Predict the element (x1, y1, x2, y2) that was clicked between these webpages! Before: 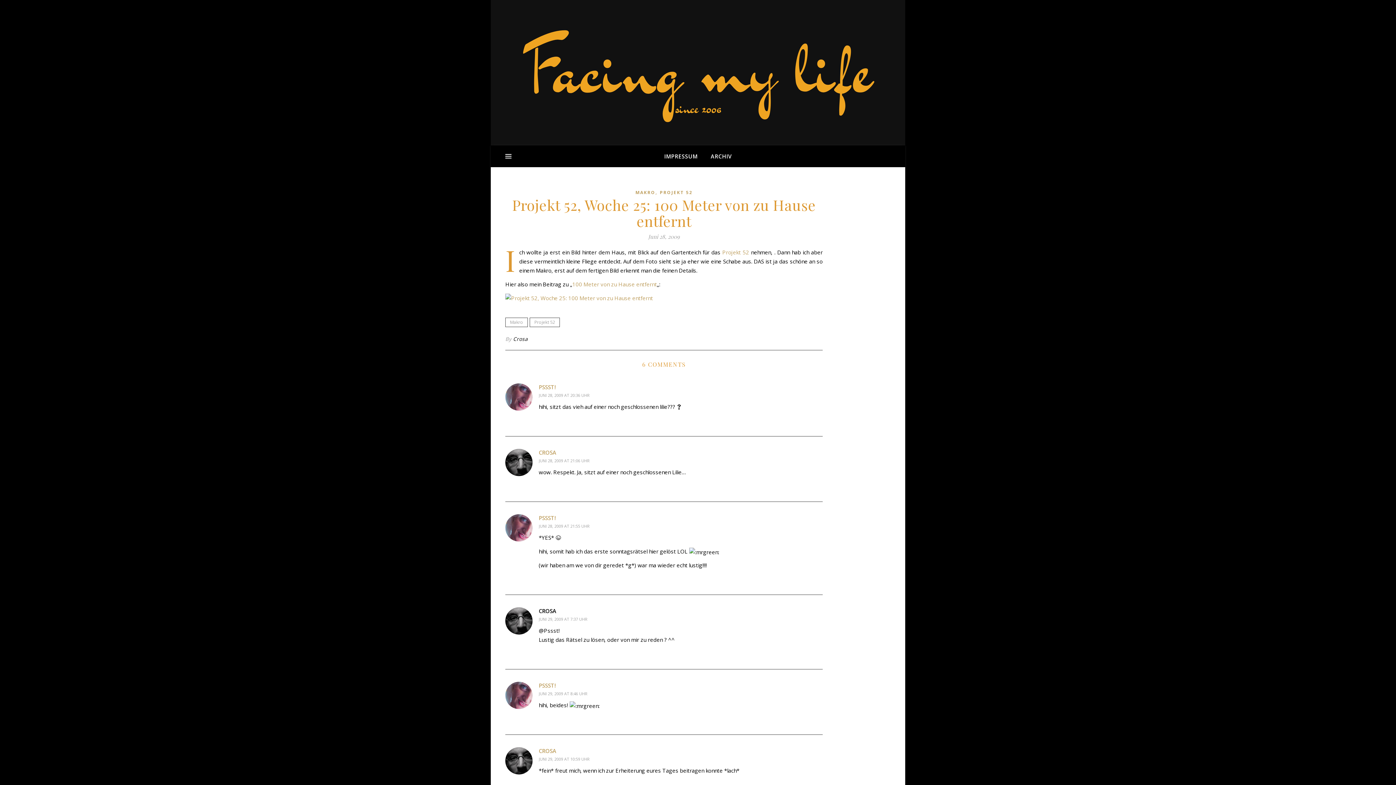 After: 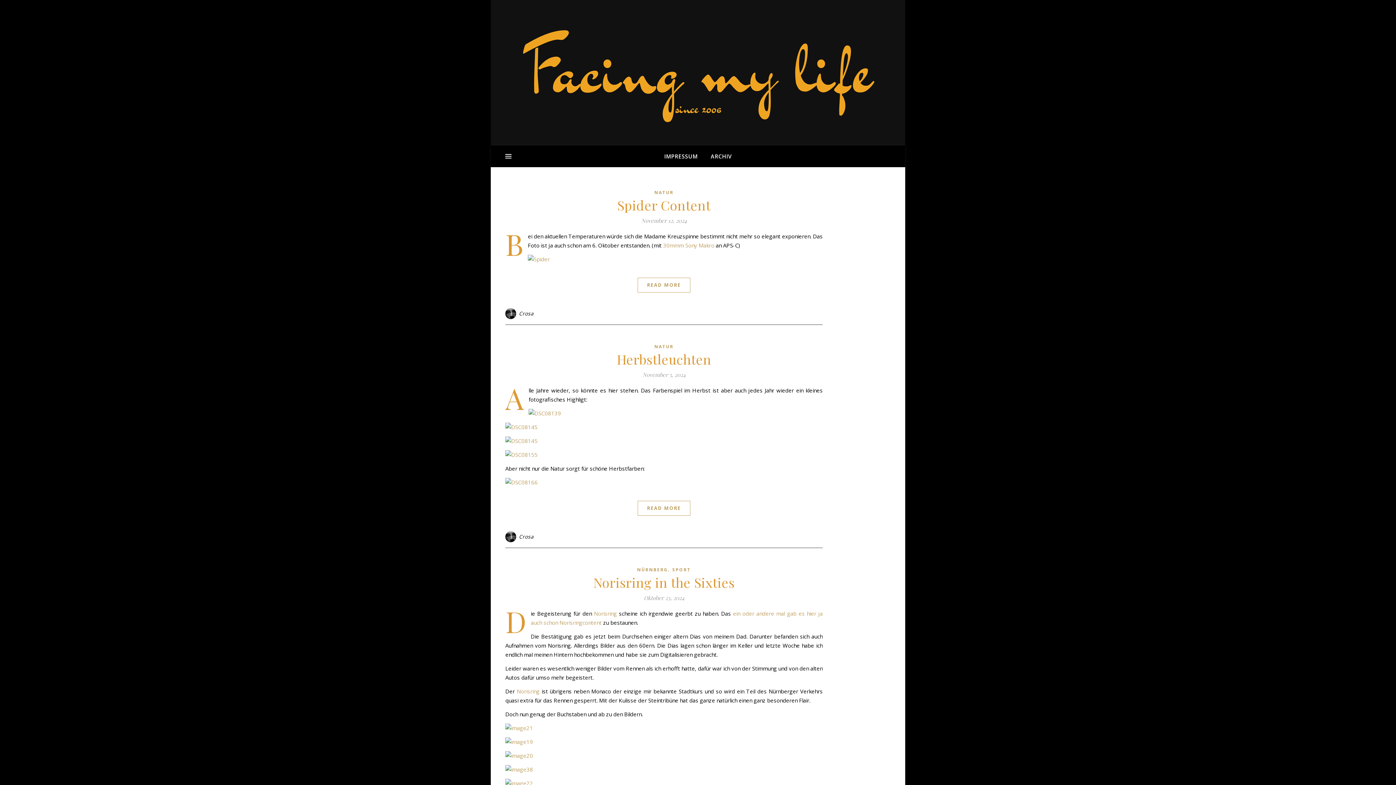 Action: label: Crosa bbox: (513, 333, 528, 344)